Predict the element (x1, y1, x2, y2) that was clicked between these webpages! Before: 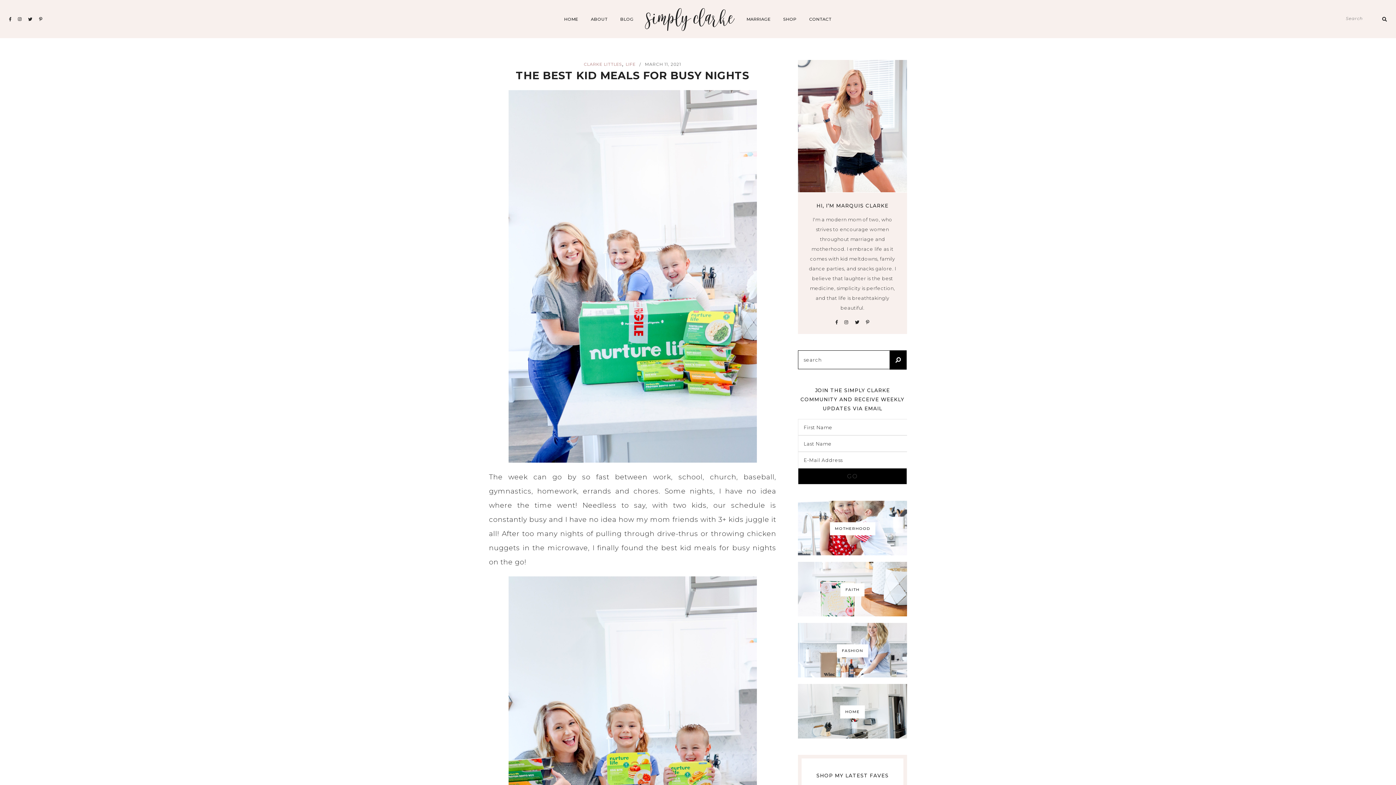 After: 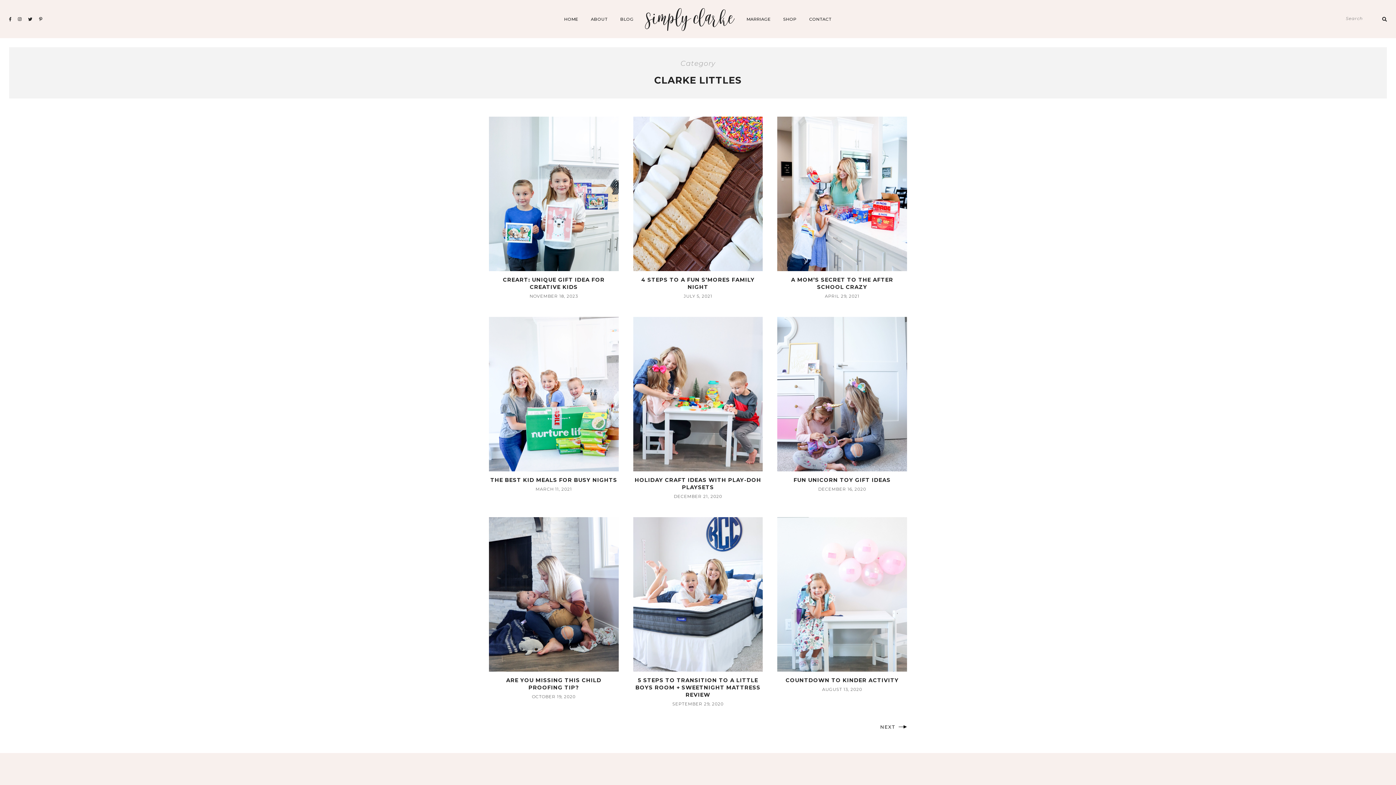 Action: bbox: (583, 61, 622, 66) label: CLARKE LITTLES